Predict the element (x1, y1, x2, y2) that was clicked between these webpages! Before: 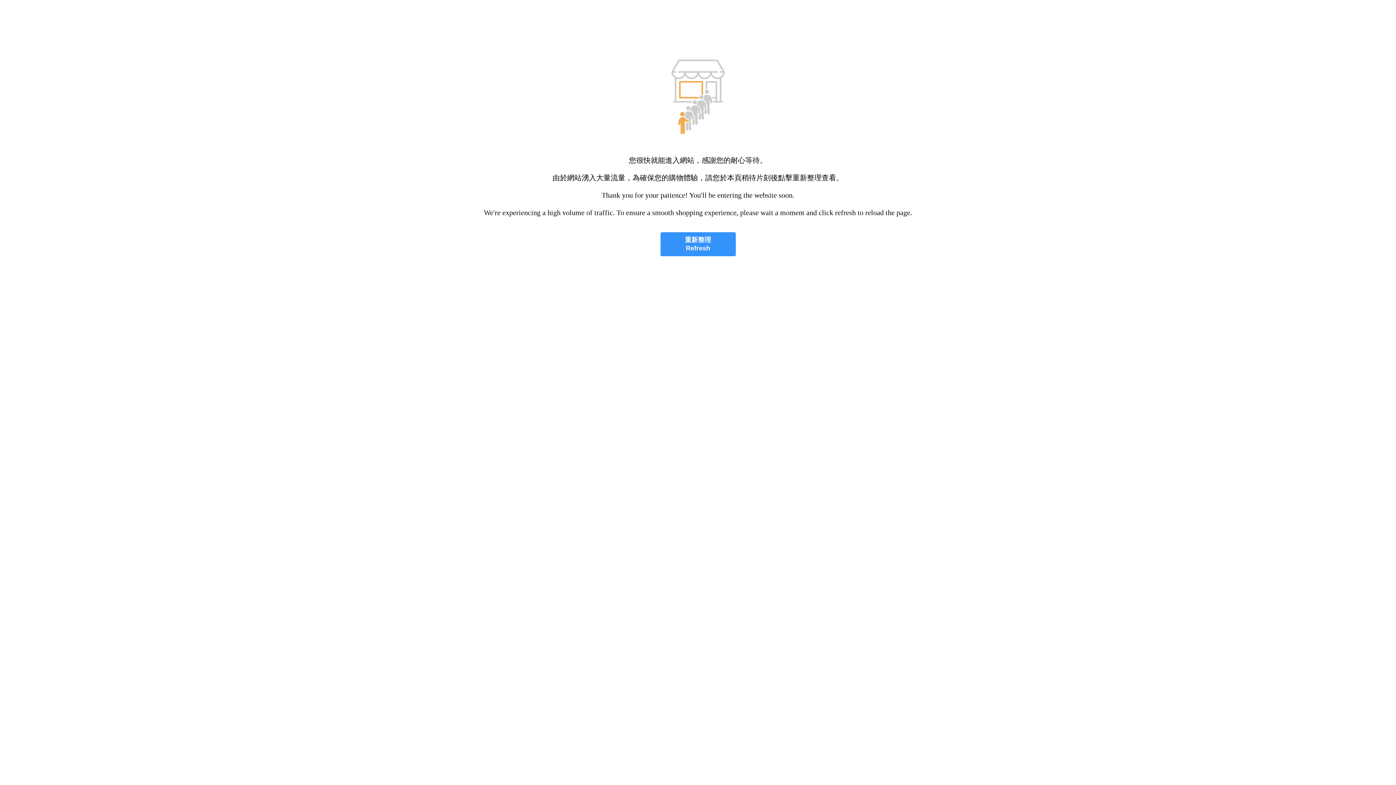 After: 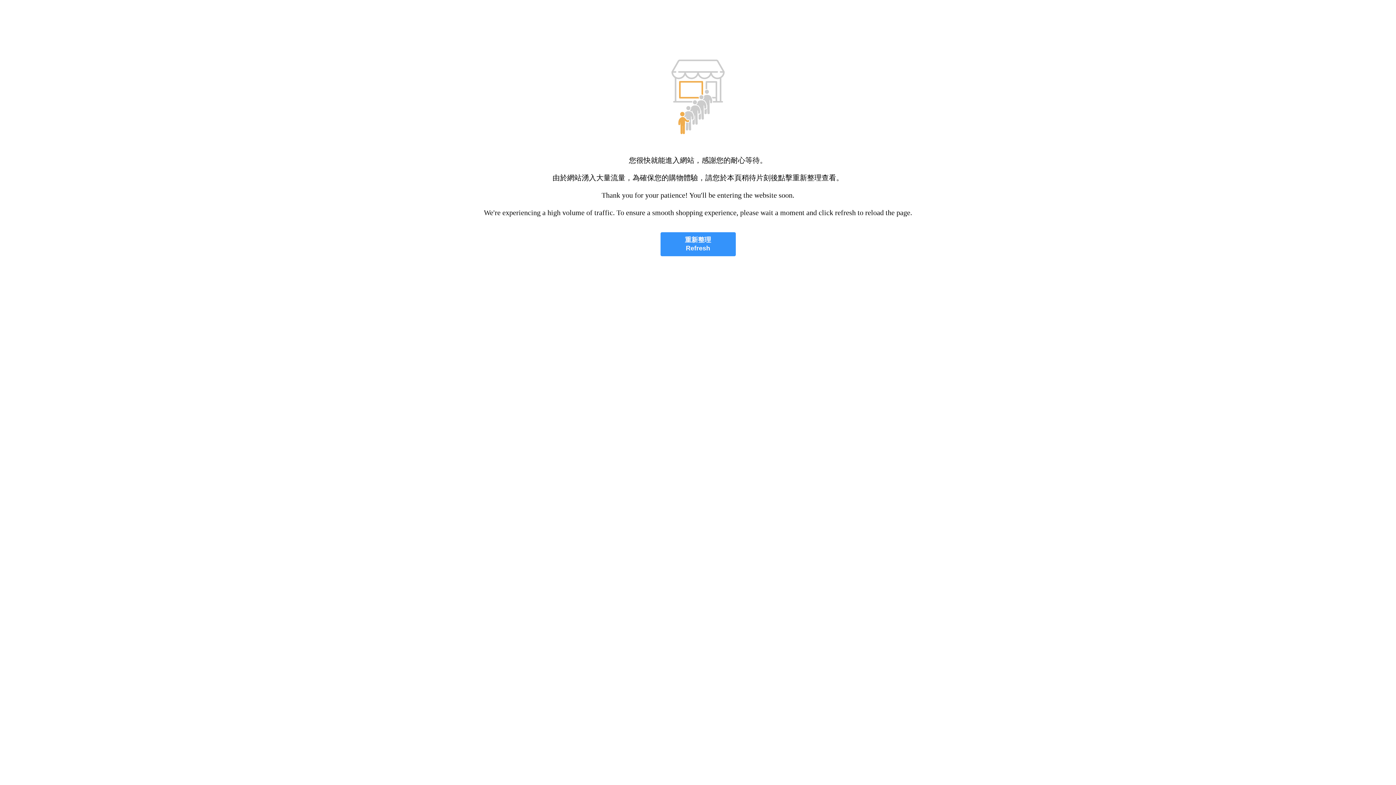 Action: label: 重新整理
Refresh bbox: (660, 232, 735, 256)